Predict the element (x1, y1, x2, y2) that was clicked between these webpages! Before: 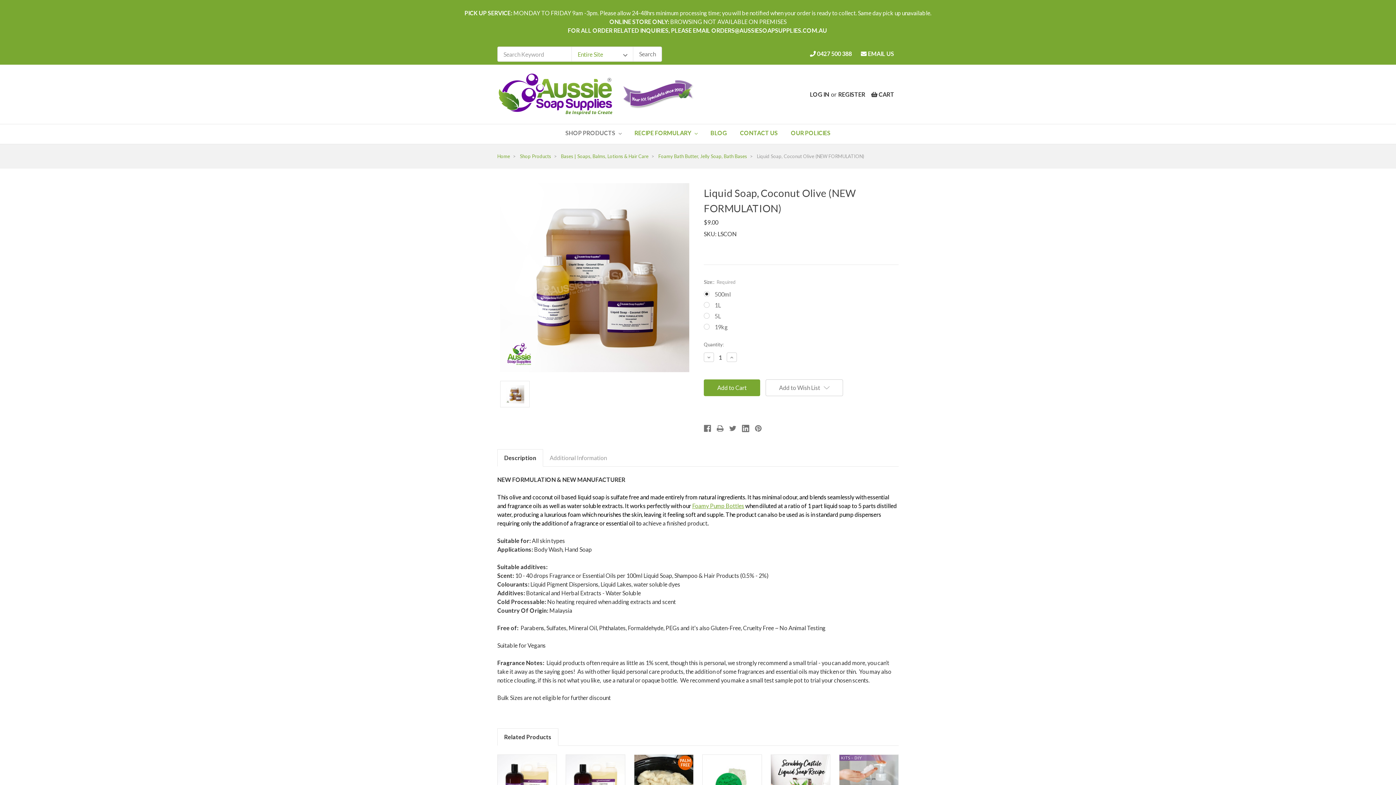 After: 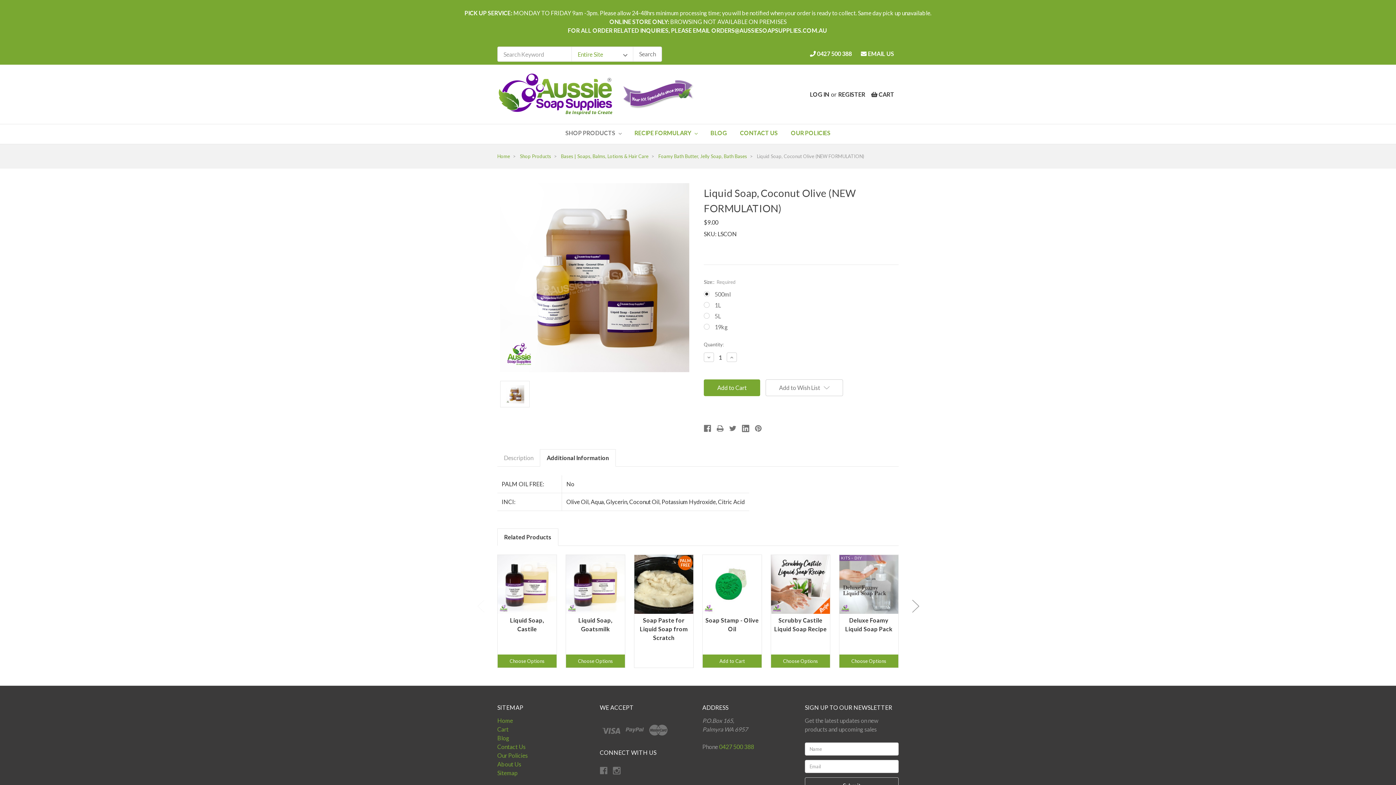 Action: bbox: (543, 449, 613, 466) label: Additional Information